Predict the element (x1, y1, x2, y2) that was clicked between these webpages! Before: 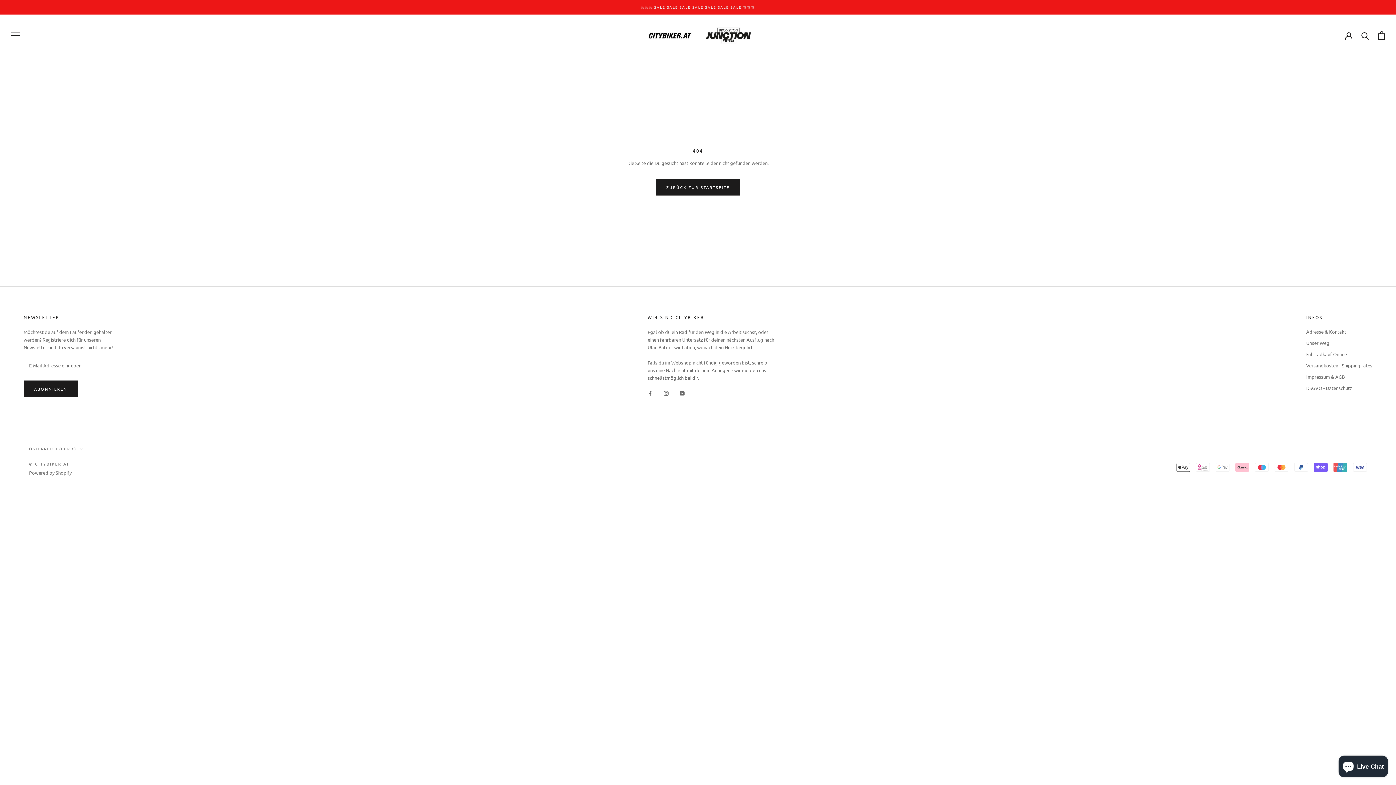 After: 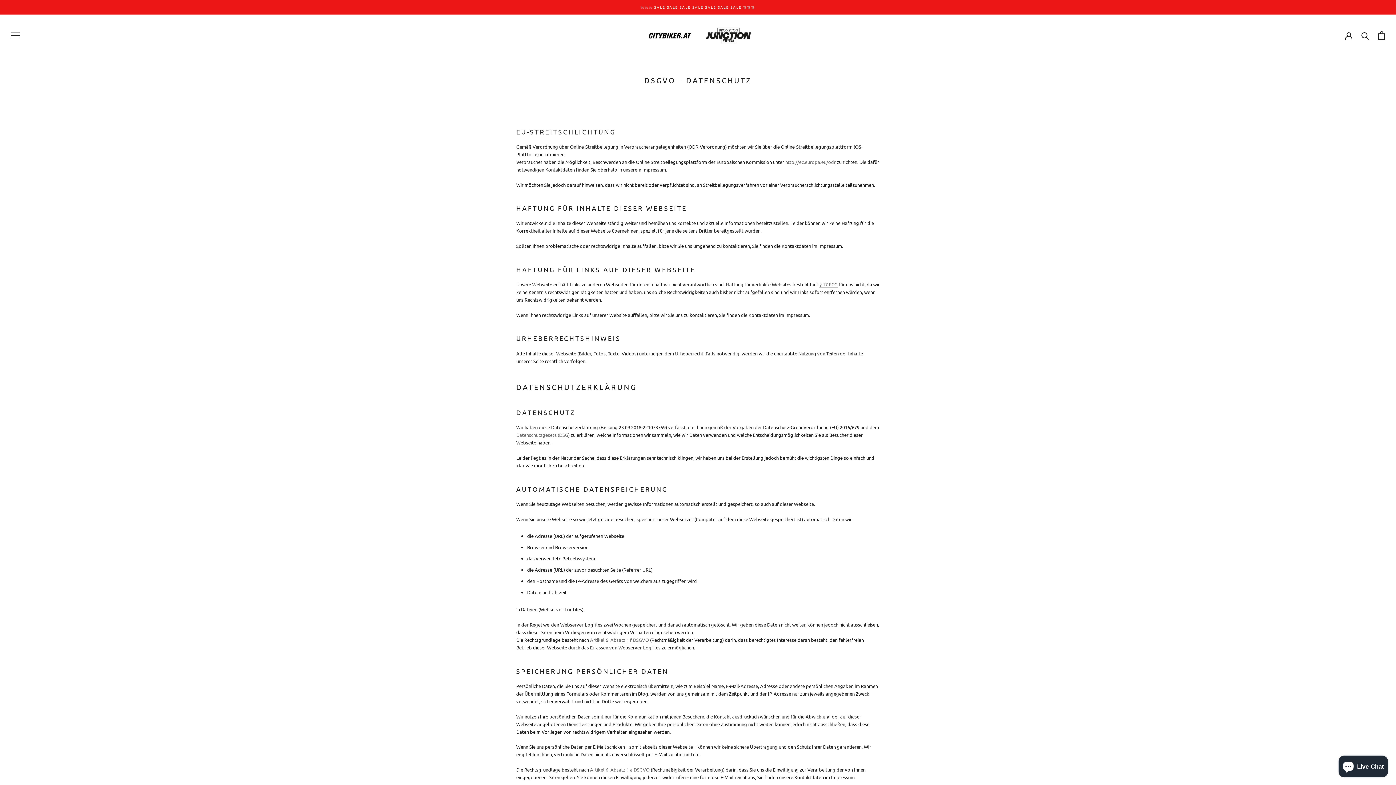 Action: label: DSGVO - Datenschutz bbox: (1306, 384, 1372, 391)